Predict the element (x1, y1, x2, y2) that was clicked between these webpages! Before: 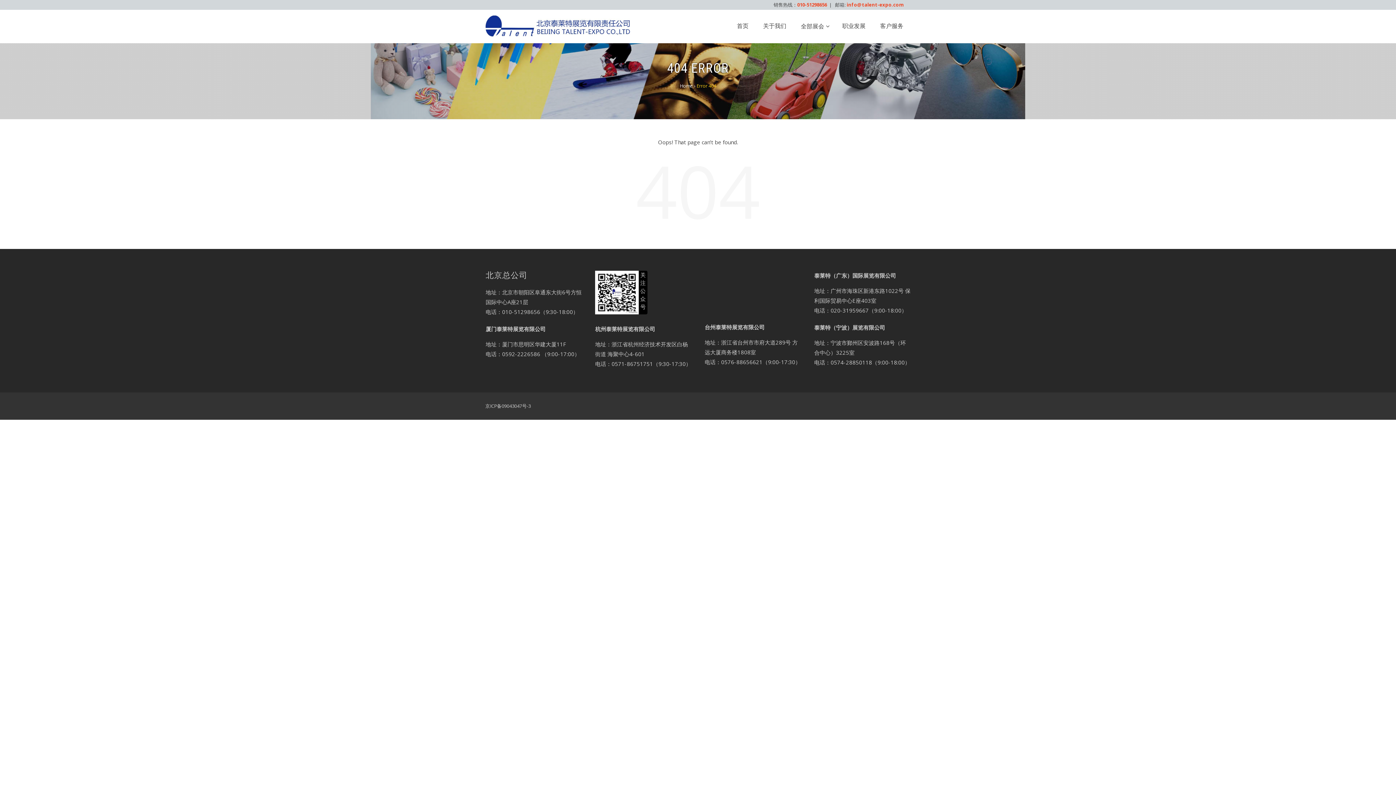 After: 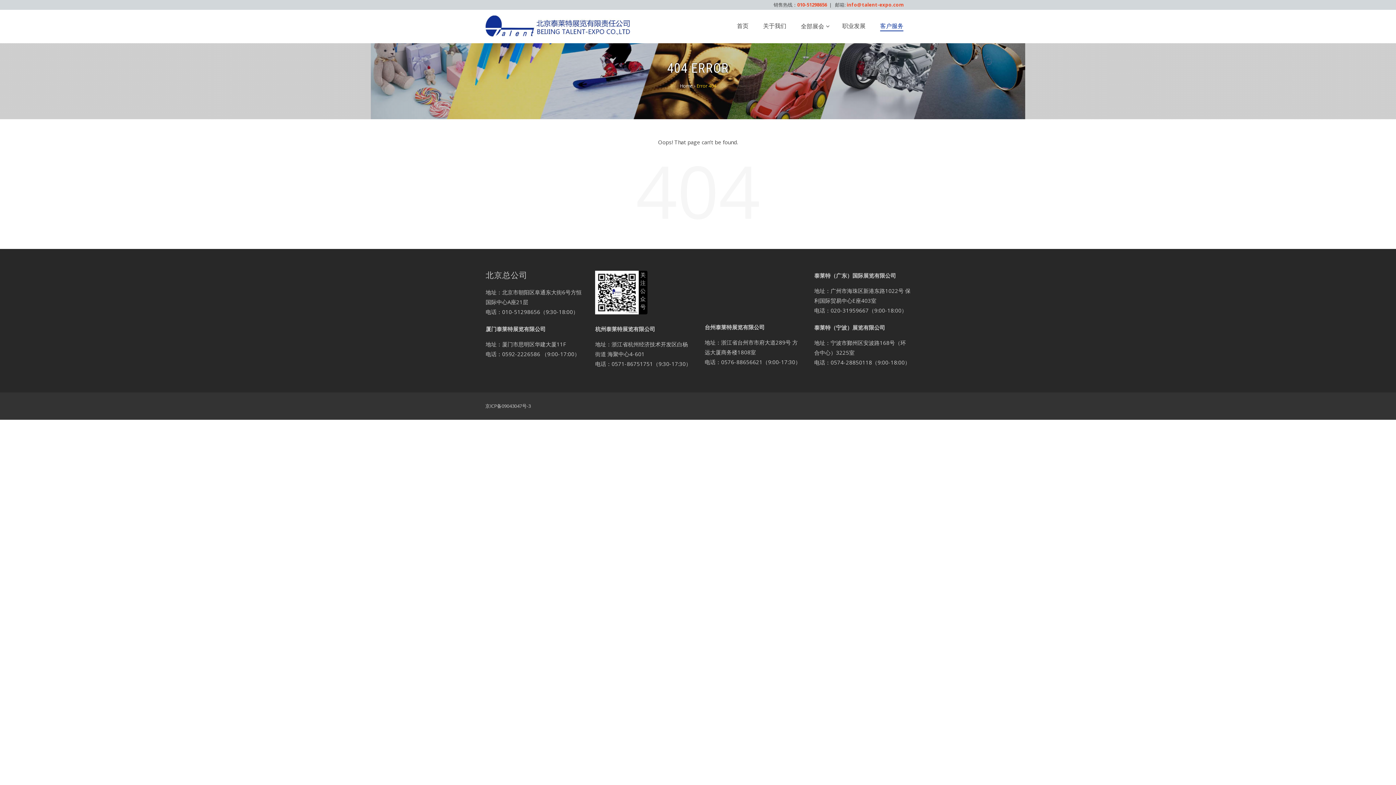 Action: bbox: (873, 9, 910, 42) label: 客户服务